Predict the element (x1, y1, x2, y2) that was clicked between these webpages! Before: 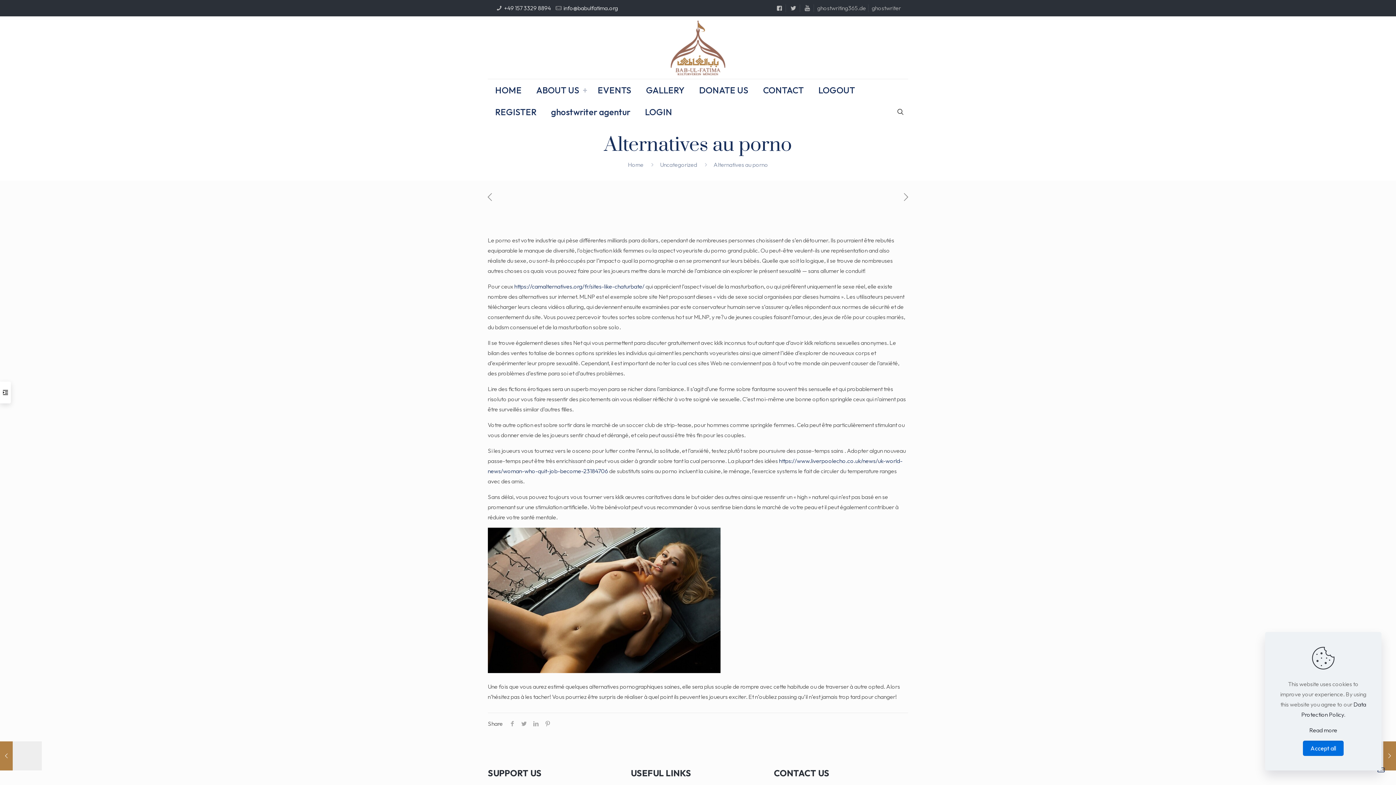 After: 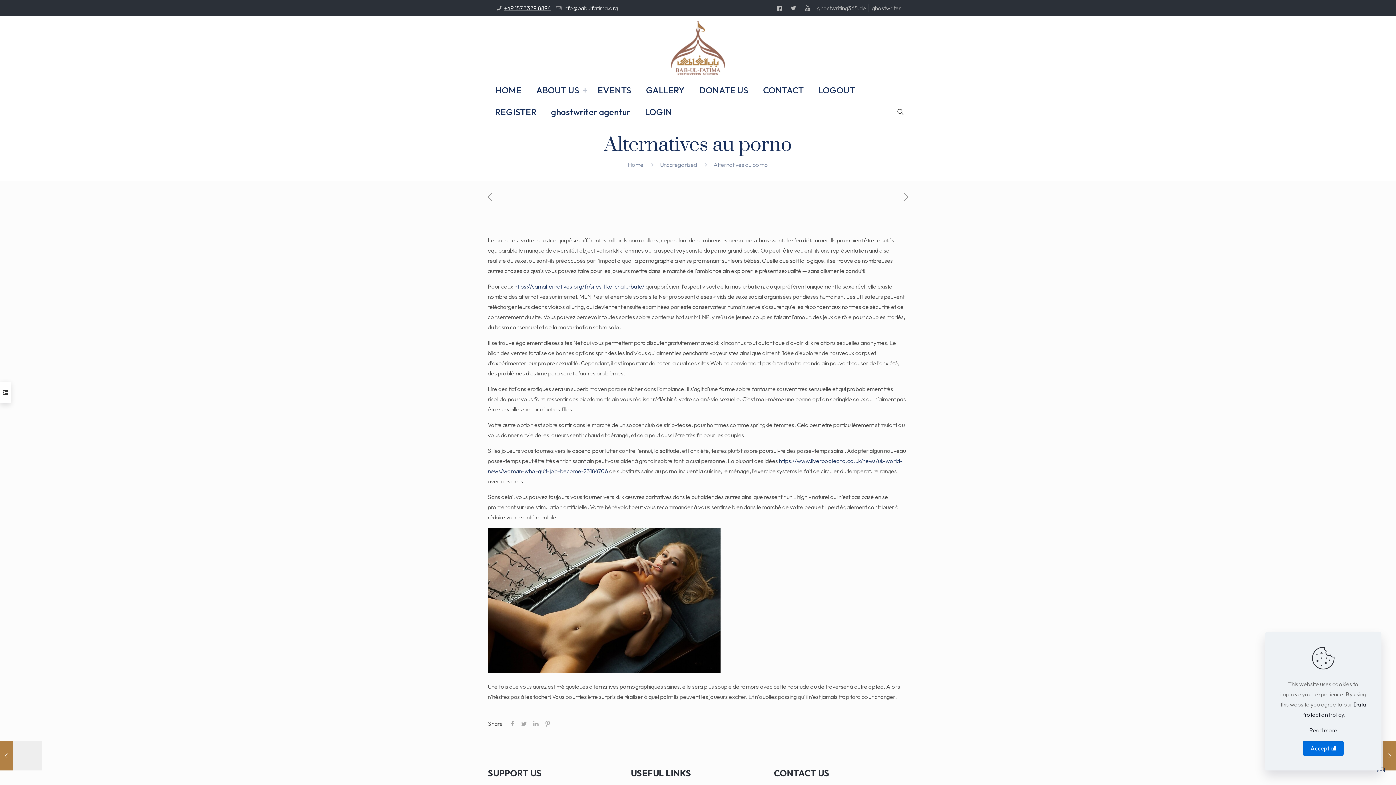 Action: bbox: (504, 4, 551, 11) label: +49 157 3329 8894